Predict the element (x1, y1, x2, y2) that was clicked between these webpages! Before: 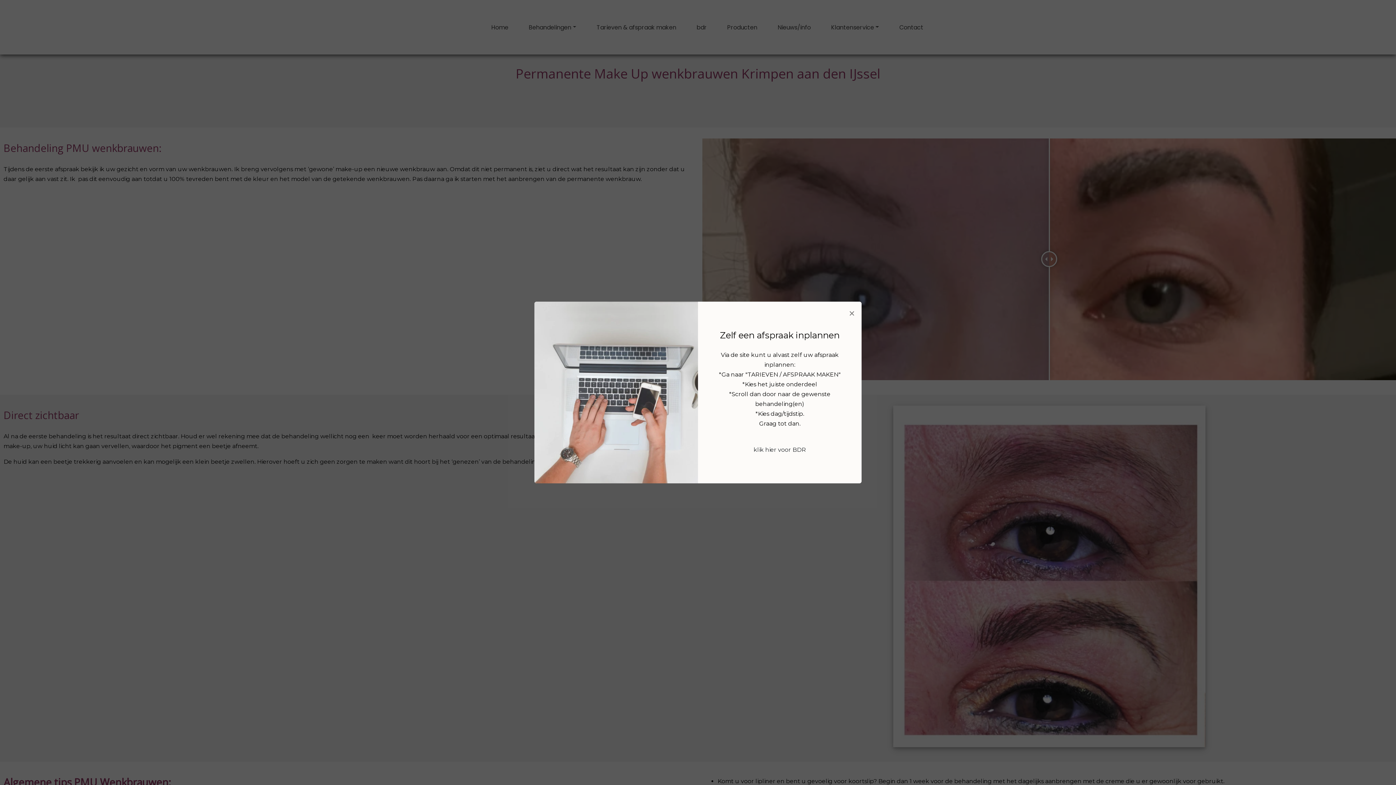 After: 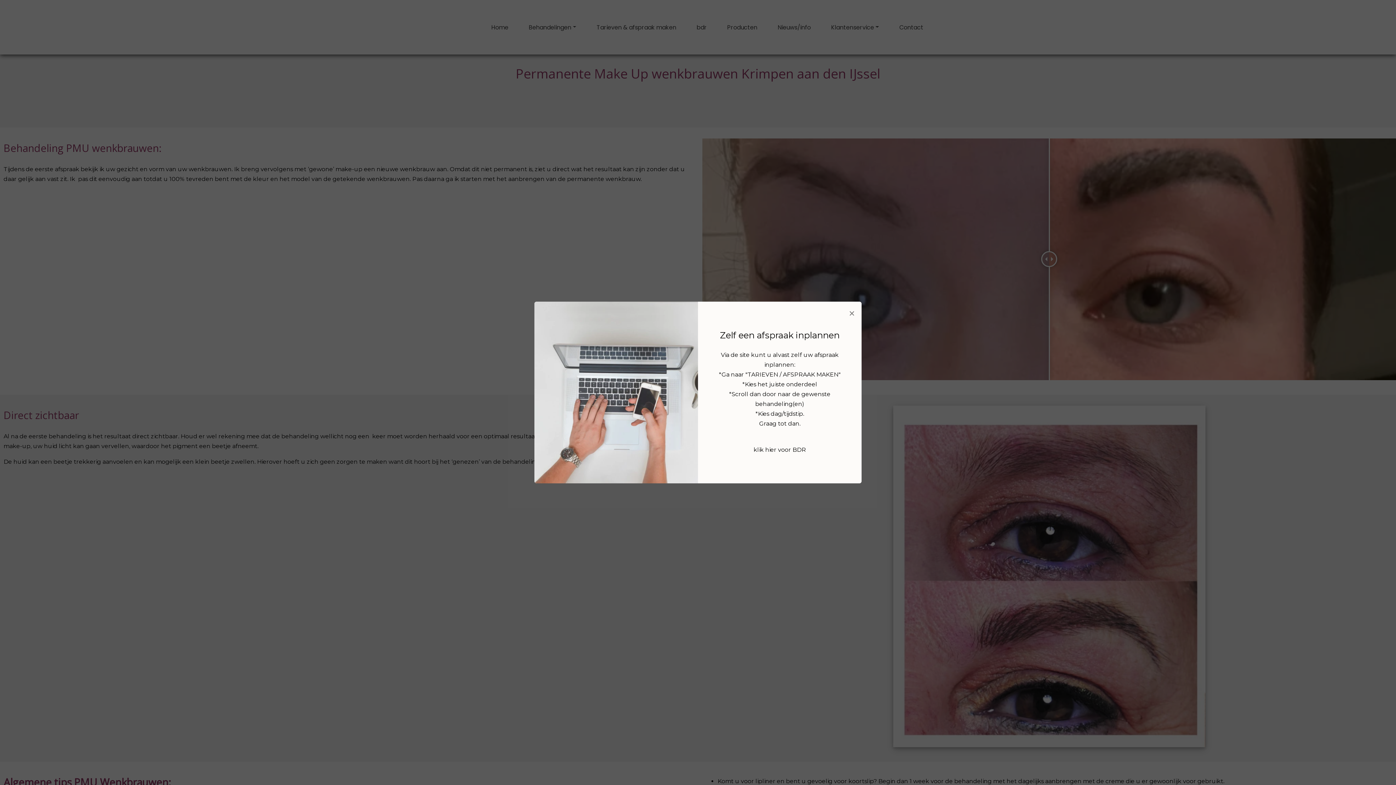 Action: bbox: (749, 443, 810, 457) label: klik hier voor BDR